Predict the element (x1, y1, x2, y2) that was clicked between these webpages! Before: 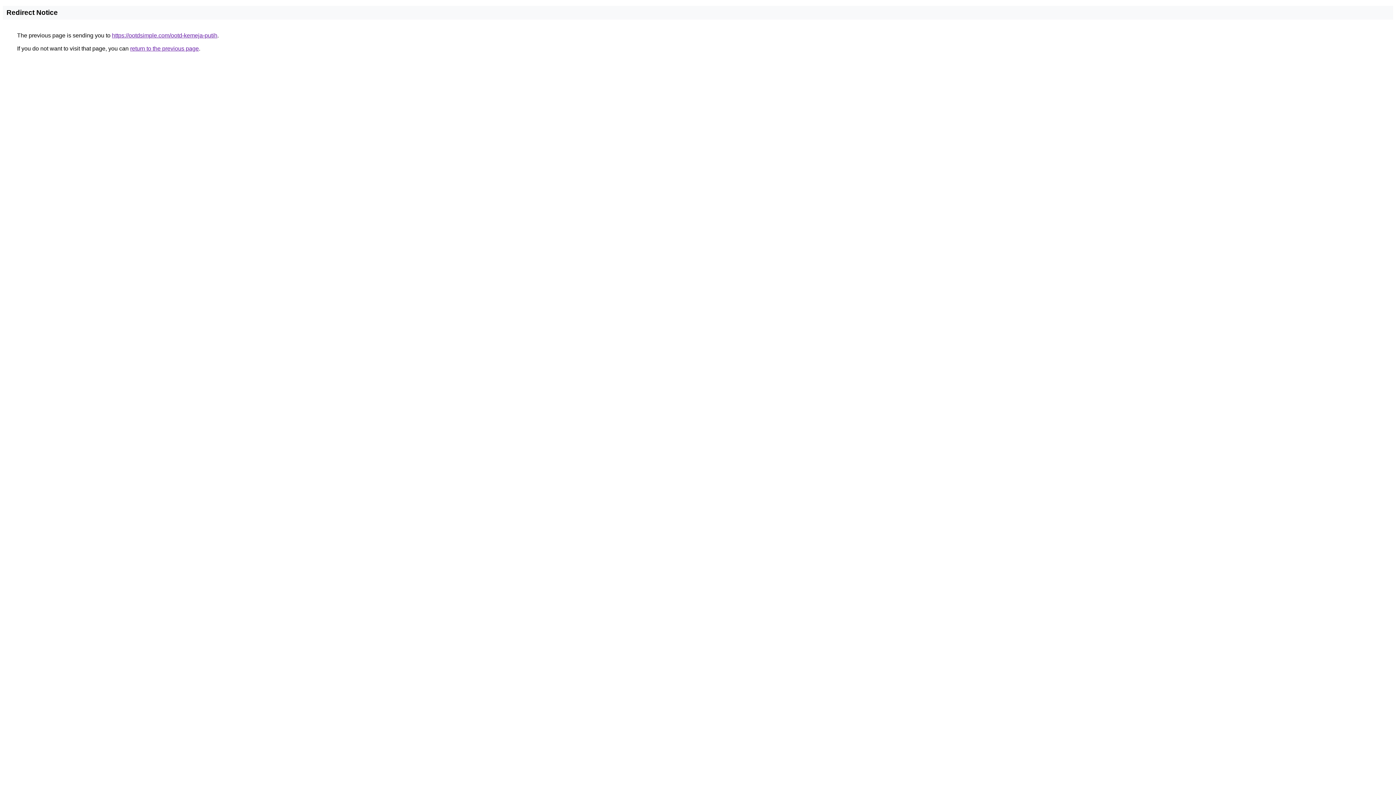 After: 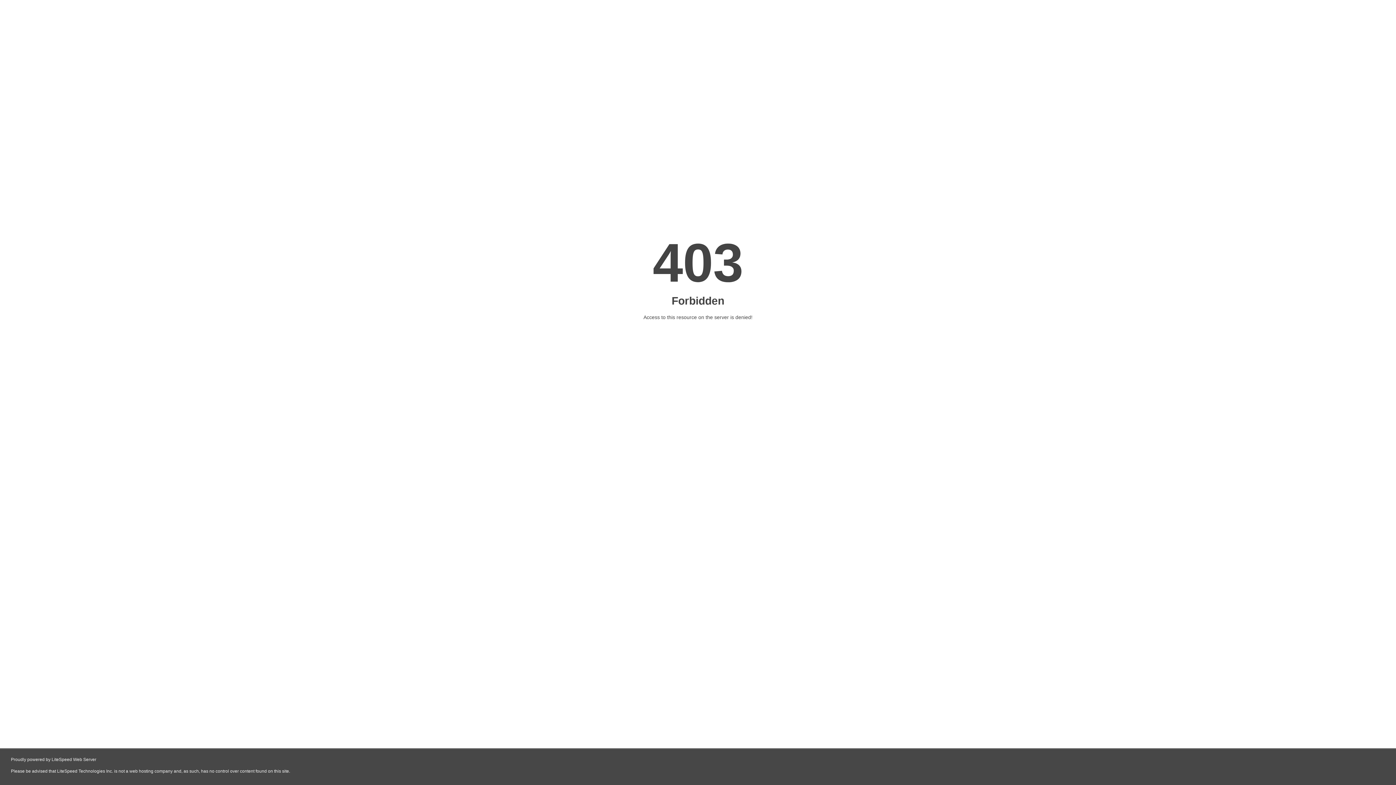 Action: bbox: (112, 32, 217, 38) label: https://ootdsimple.com/ootd-kemeja-putih